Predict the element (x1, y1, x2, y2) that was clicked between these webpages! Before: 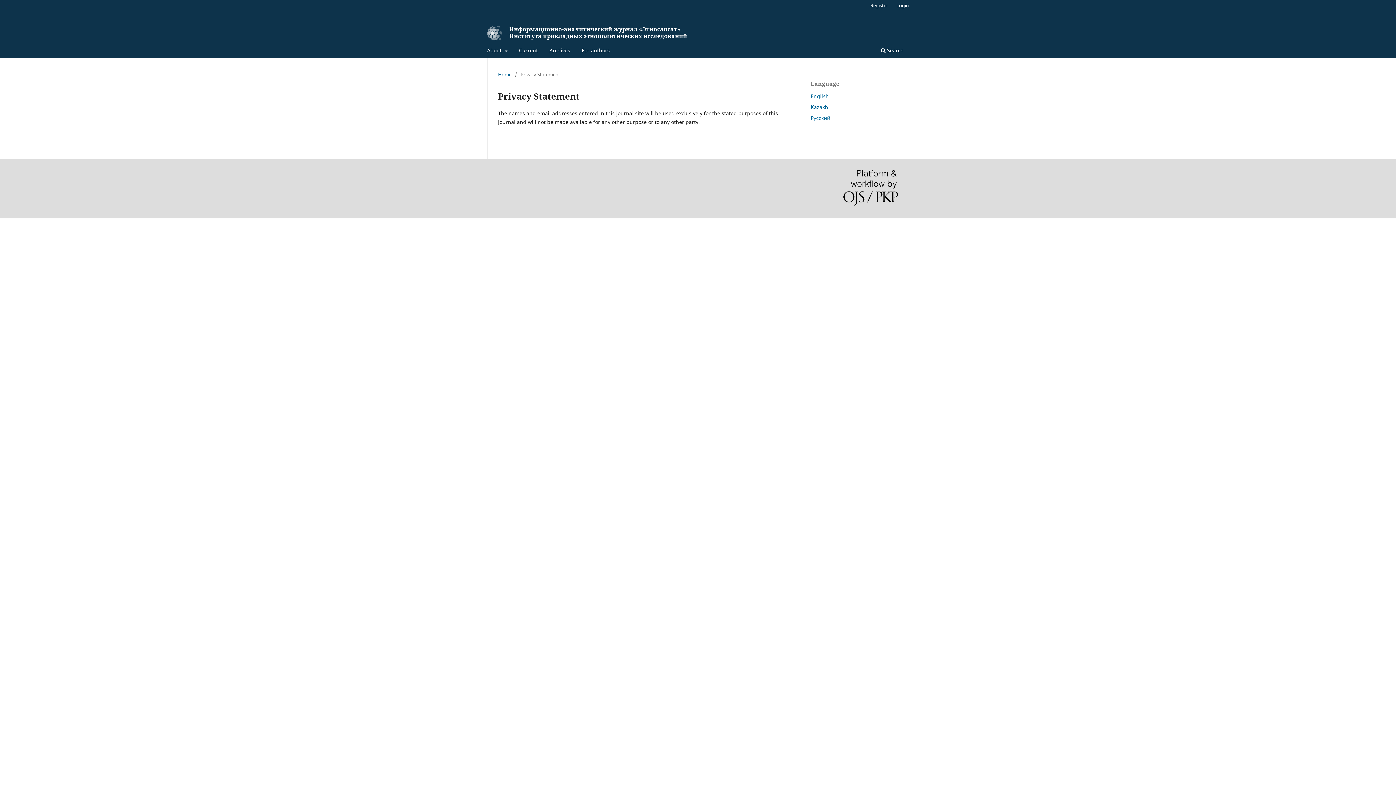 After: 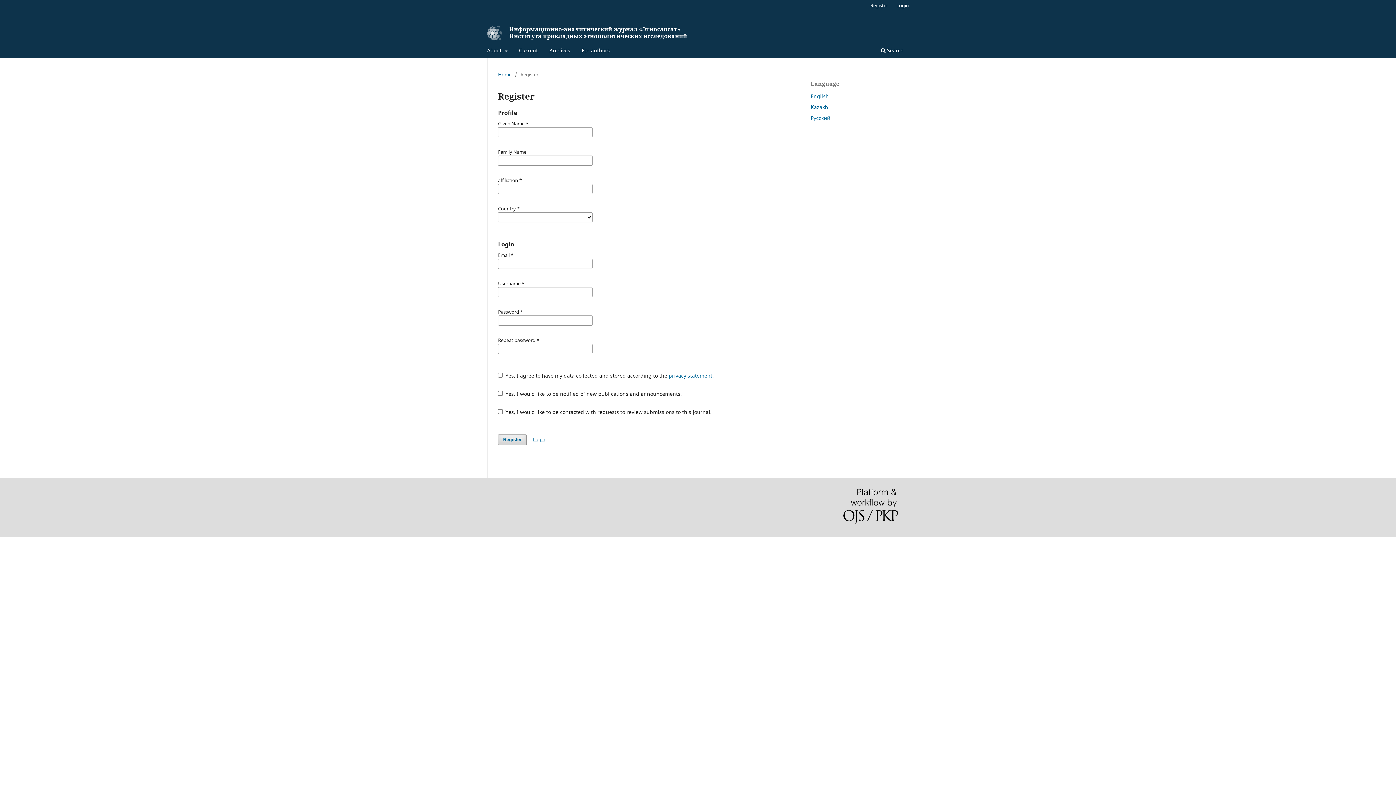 Action: label: Register bbox: (866, 0, 892, 10)